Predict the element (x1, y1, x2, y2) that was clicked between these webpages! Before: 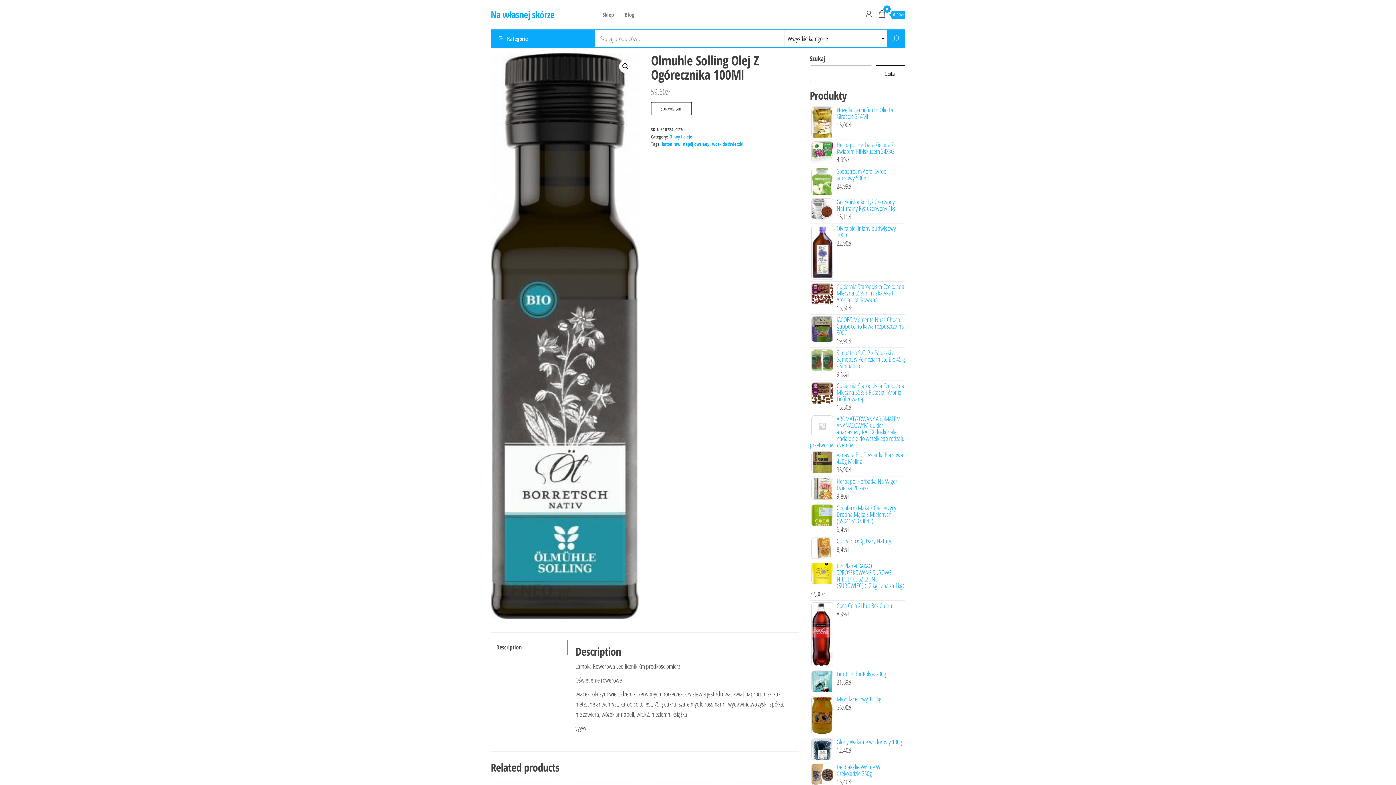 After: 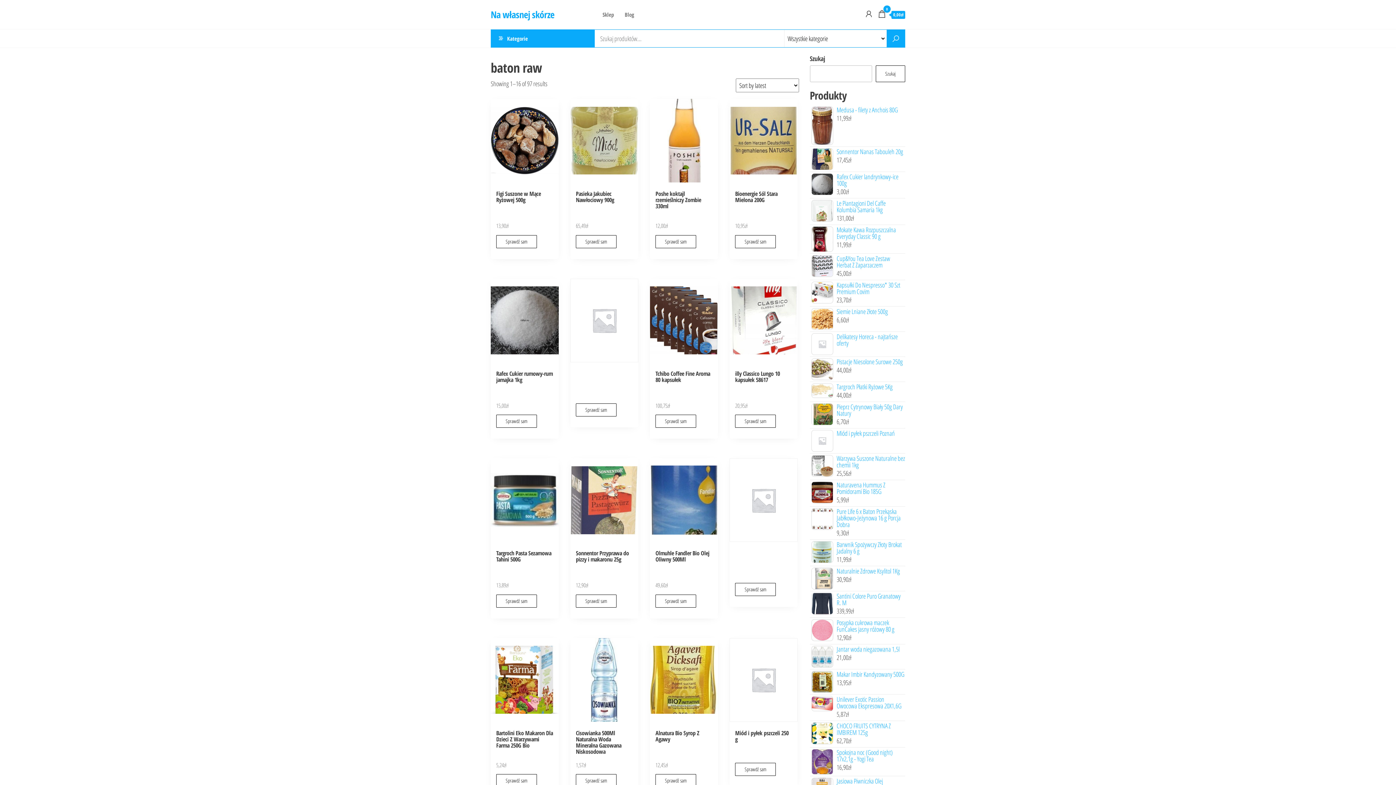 Action: bbox: (662, 141, 680, 147) label: baton raw